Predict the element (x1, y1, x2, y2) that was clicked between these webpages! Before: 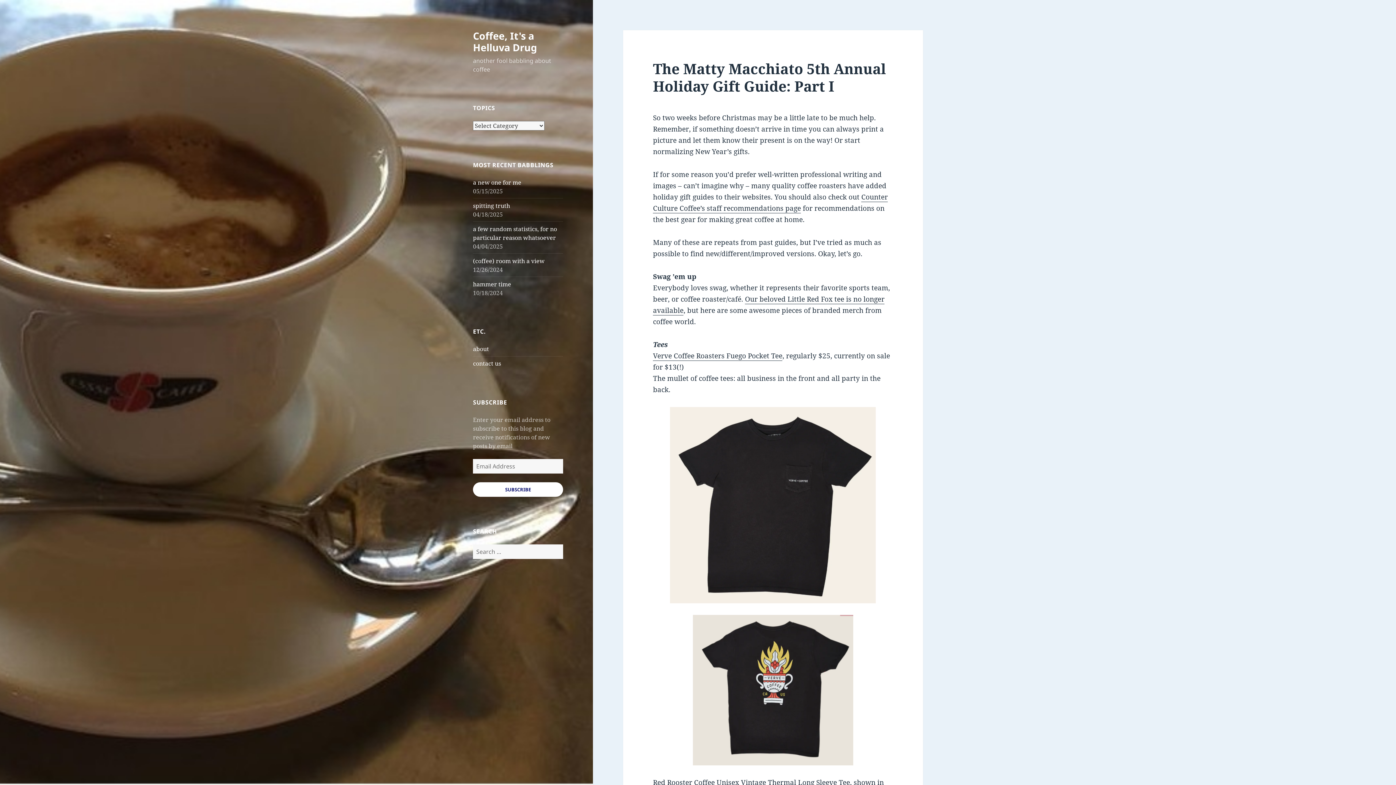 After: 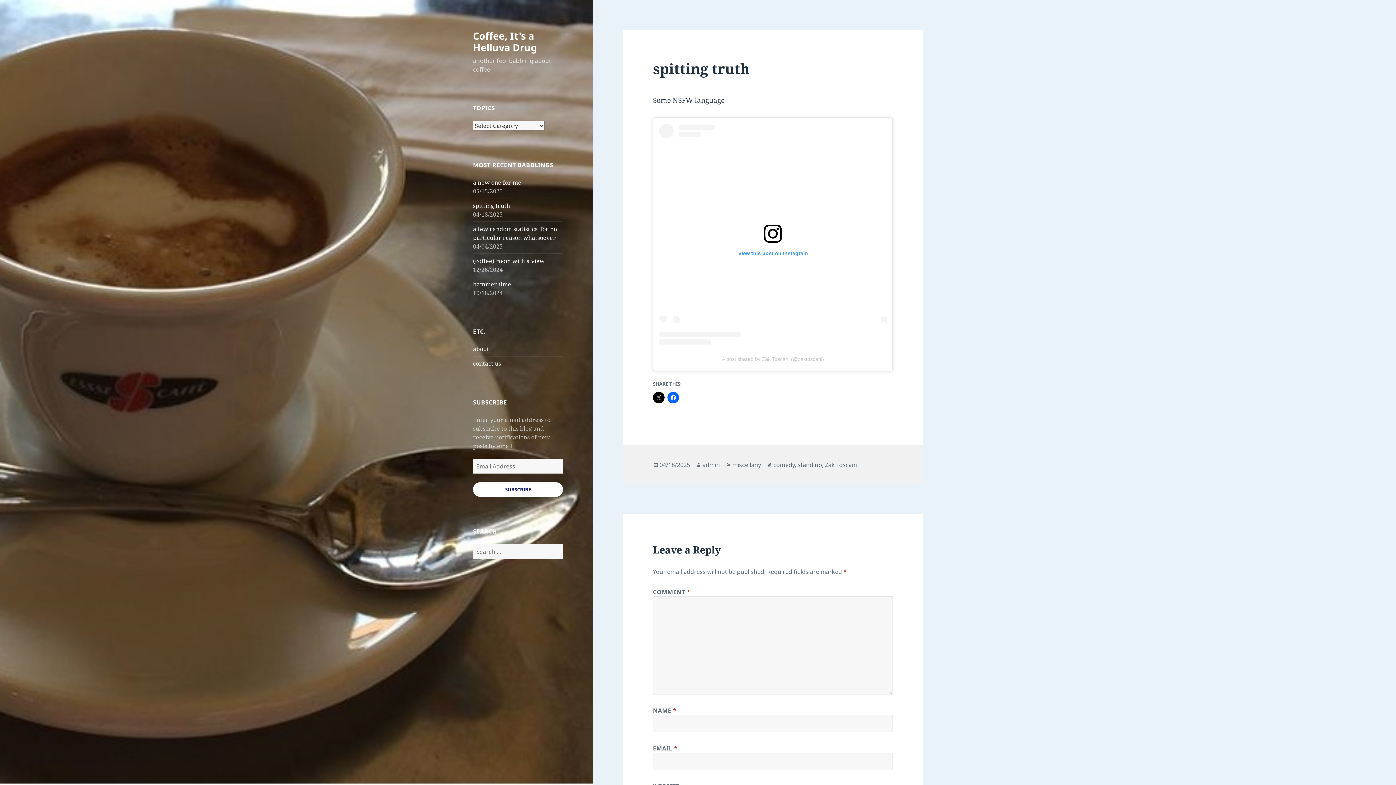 Action: label: spitting truth bbox: (473, 201, 510, 209)